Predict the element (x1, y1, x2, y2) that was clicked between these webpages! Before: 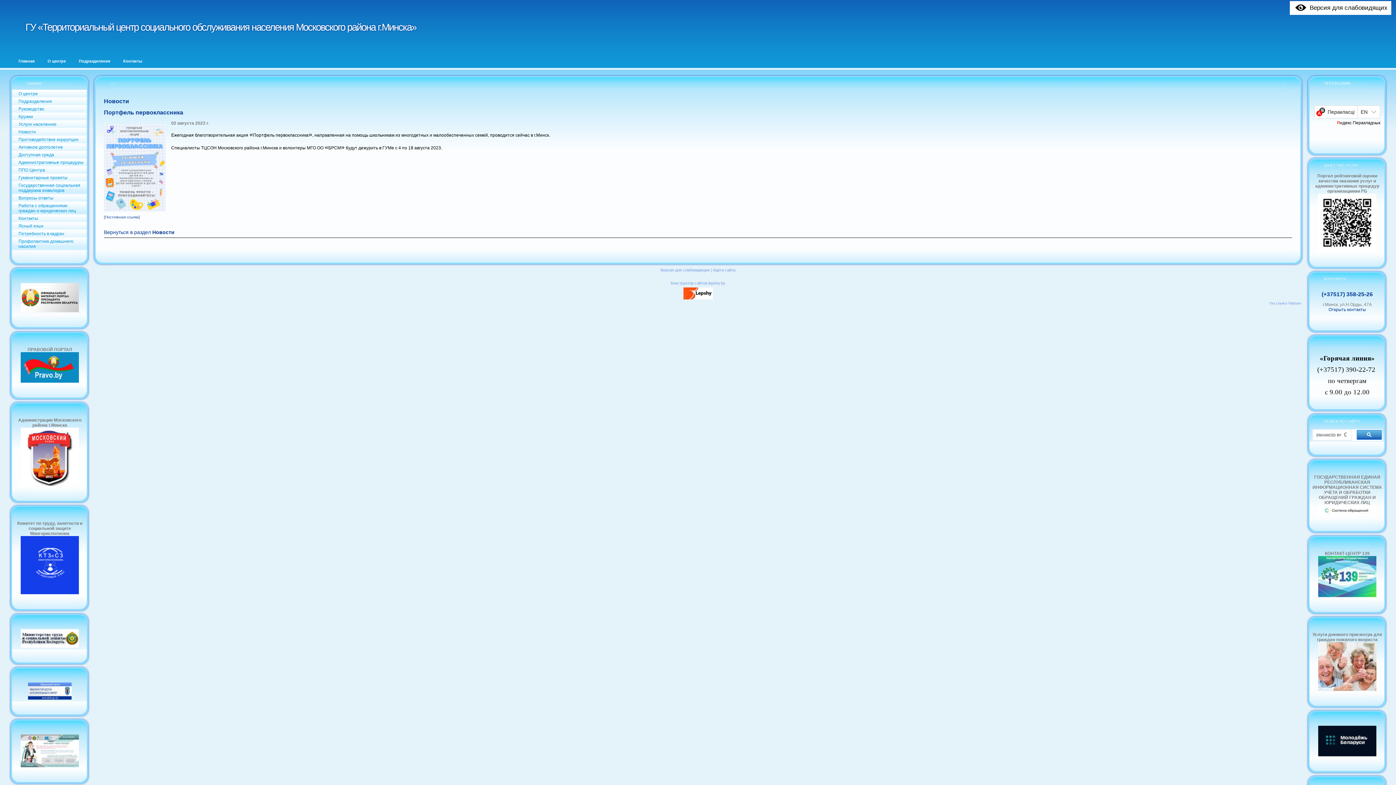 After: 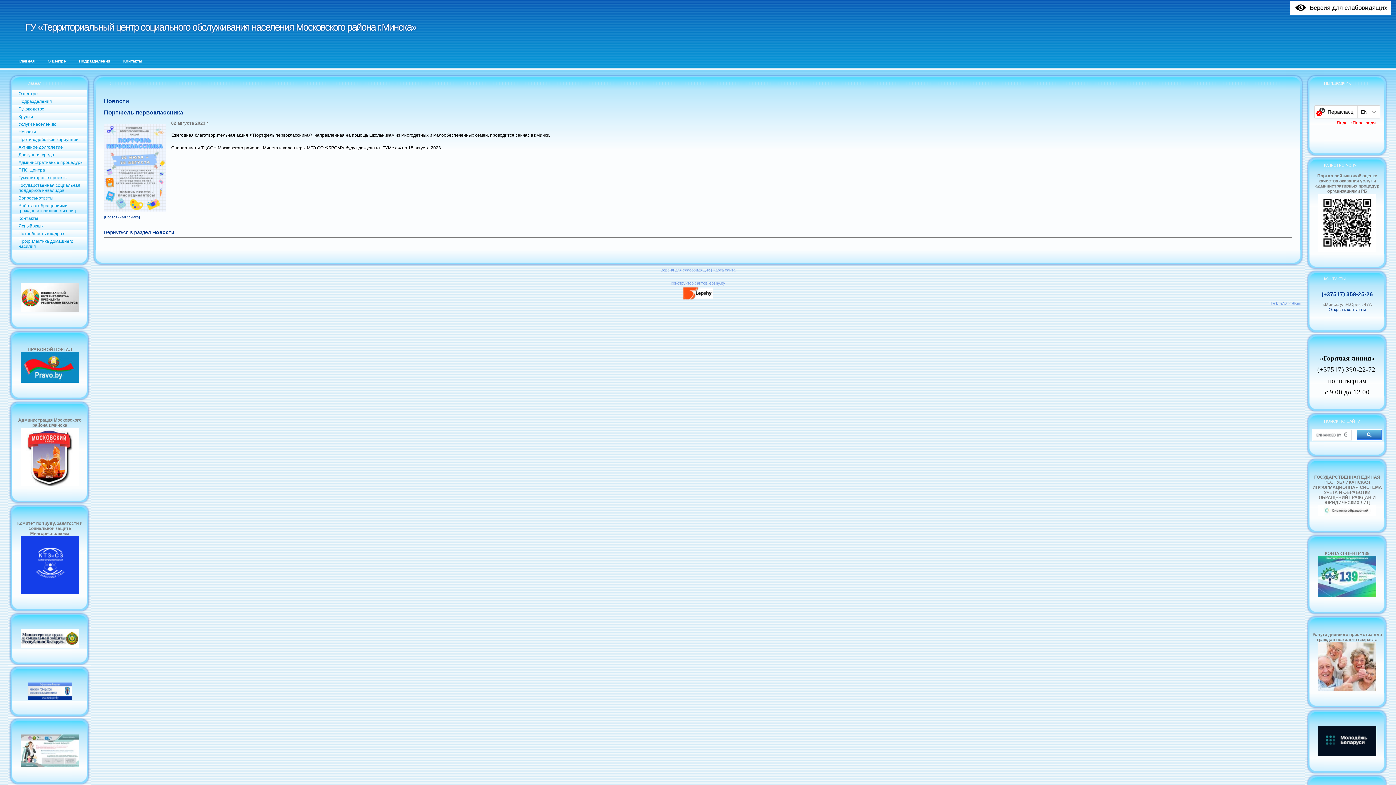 Action: bbox: (1337, 120, 1380, 125) label: Яндекс Перакладчык